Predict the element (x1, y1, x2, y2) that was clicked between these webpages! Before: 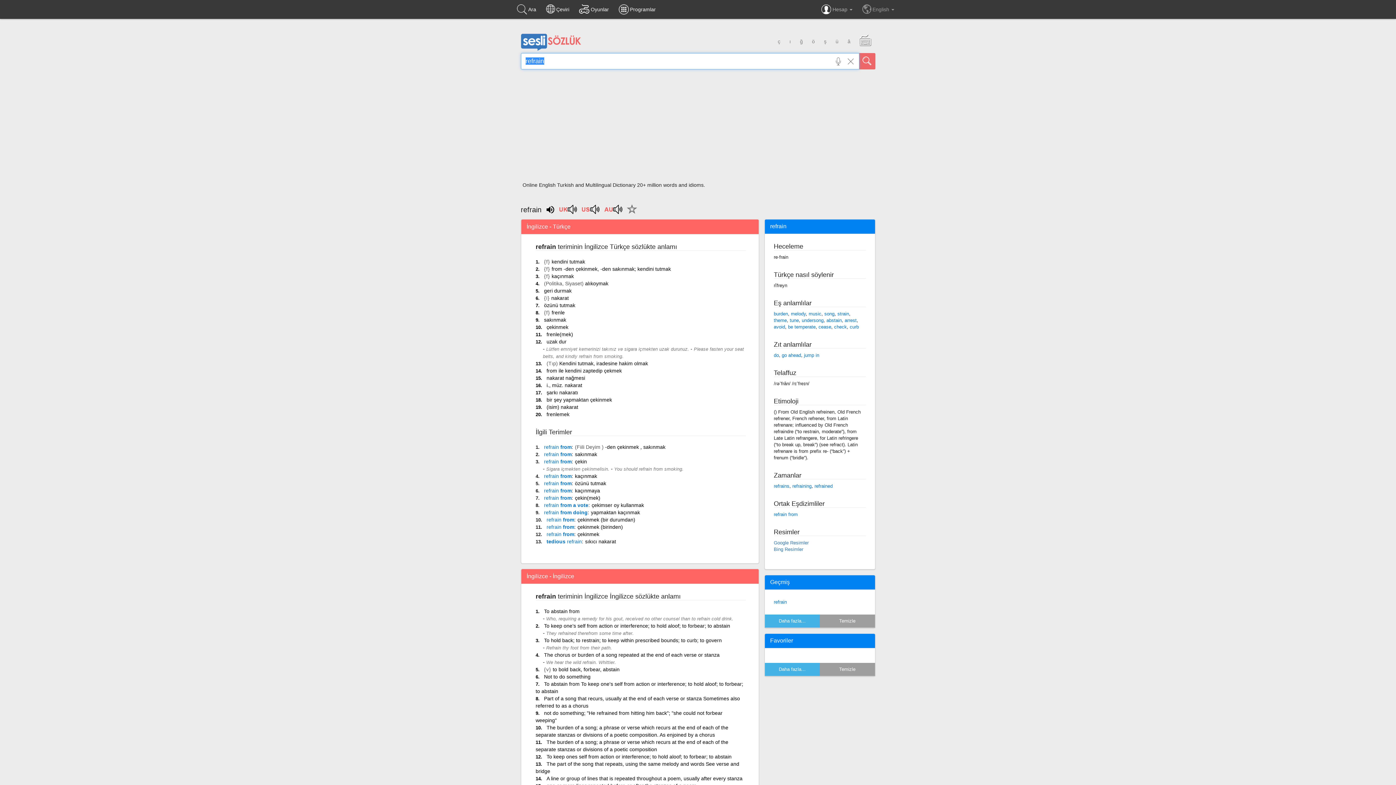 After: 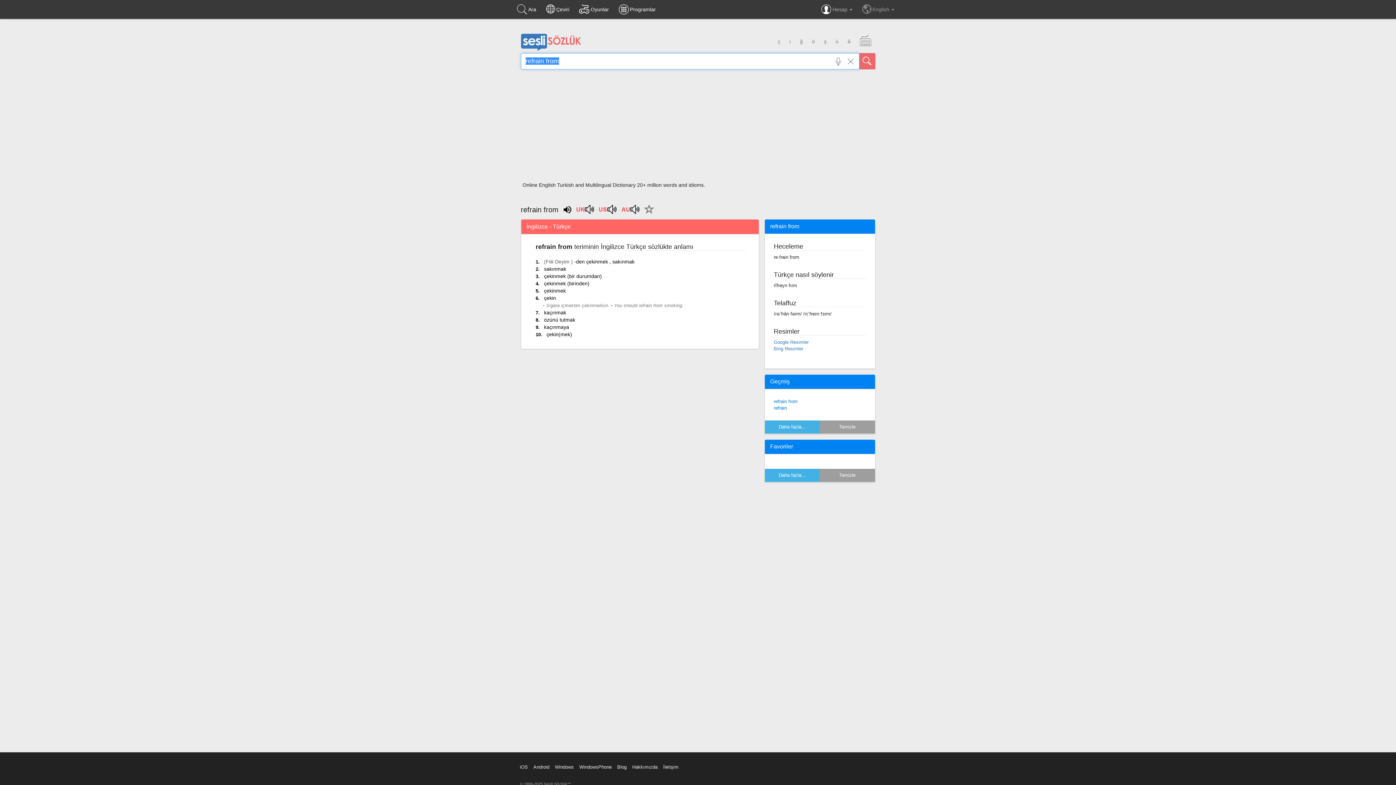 Action: bbox: (544, 480, 571, 486) label: refrain from